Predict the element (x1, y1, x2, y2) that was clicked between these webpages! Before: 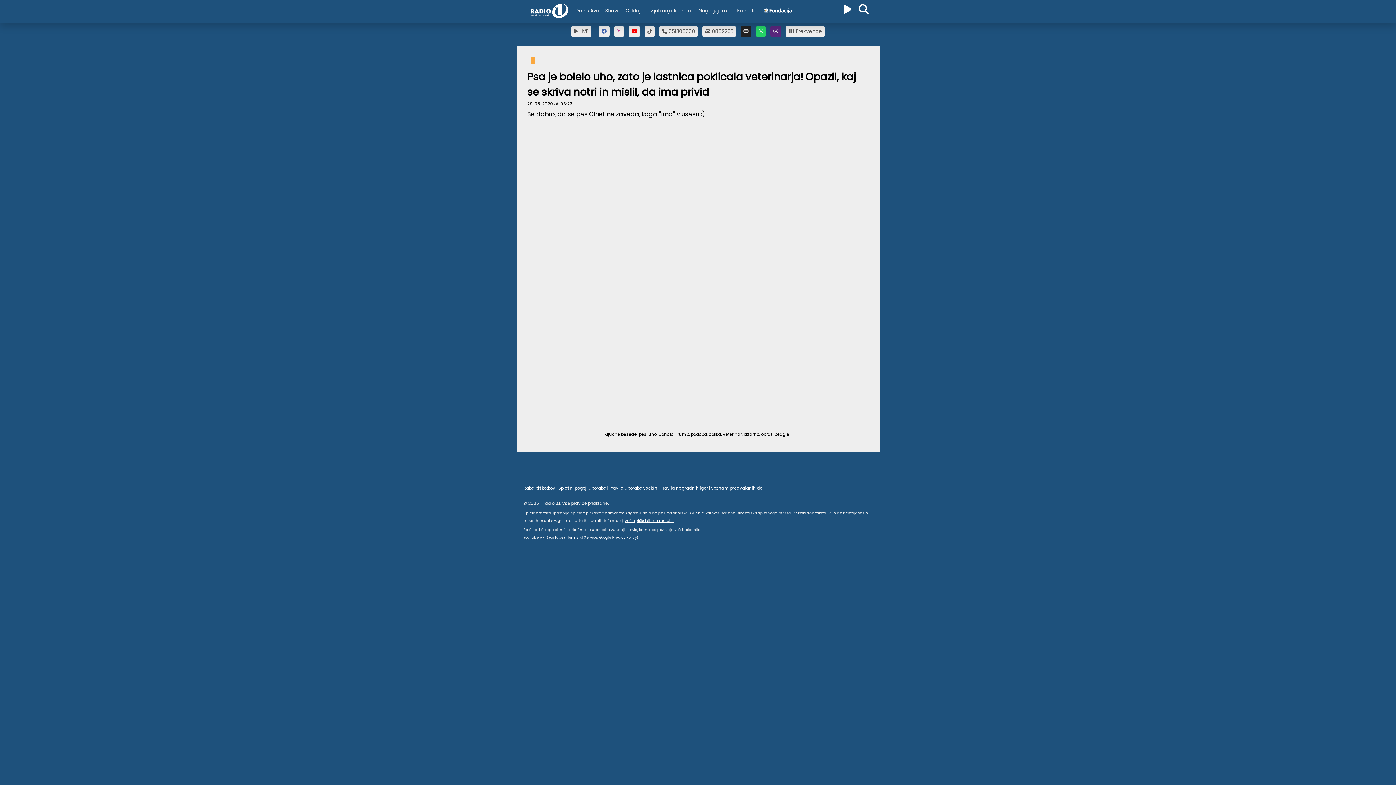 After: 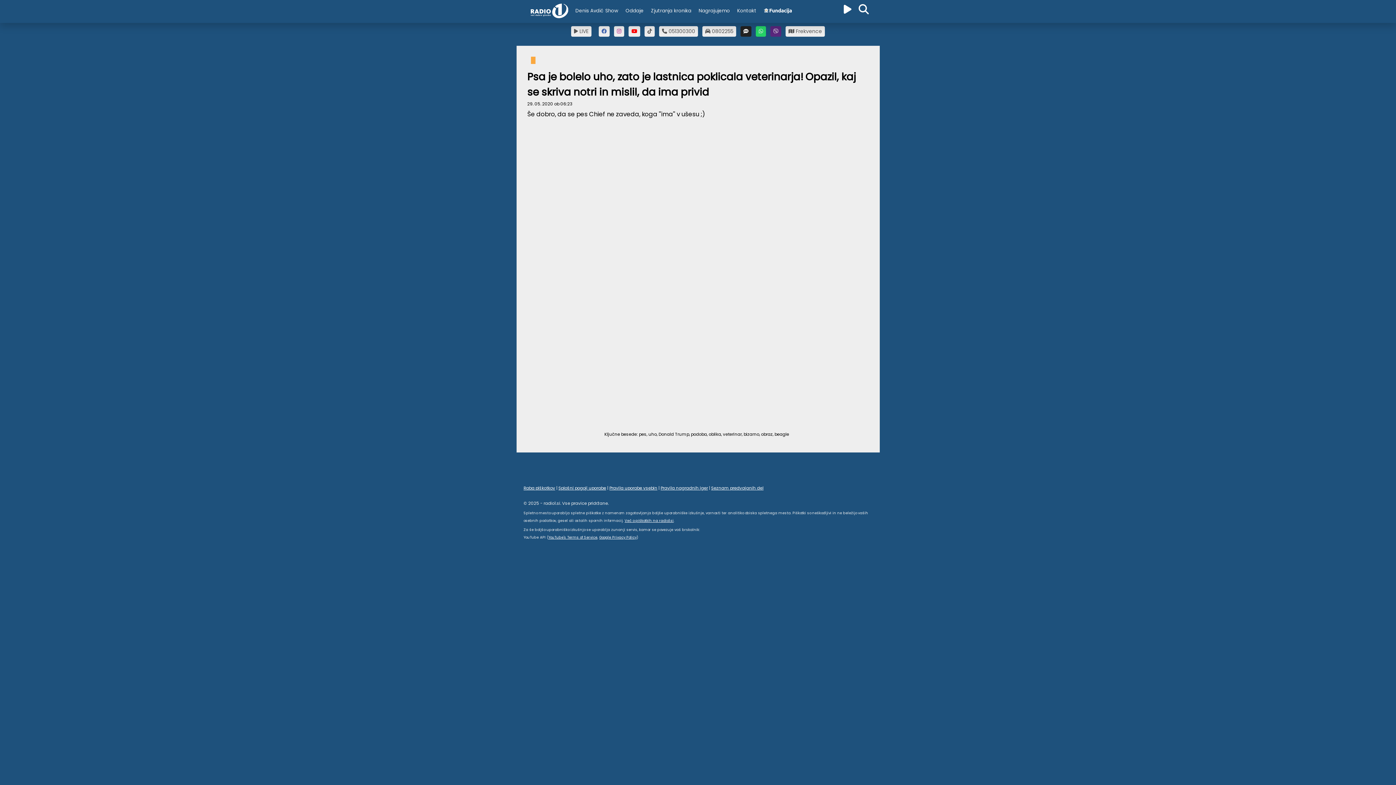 Action: bbox: (702, 26, 736, 36) label:  0802255